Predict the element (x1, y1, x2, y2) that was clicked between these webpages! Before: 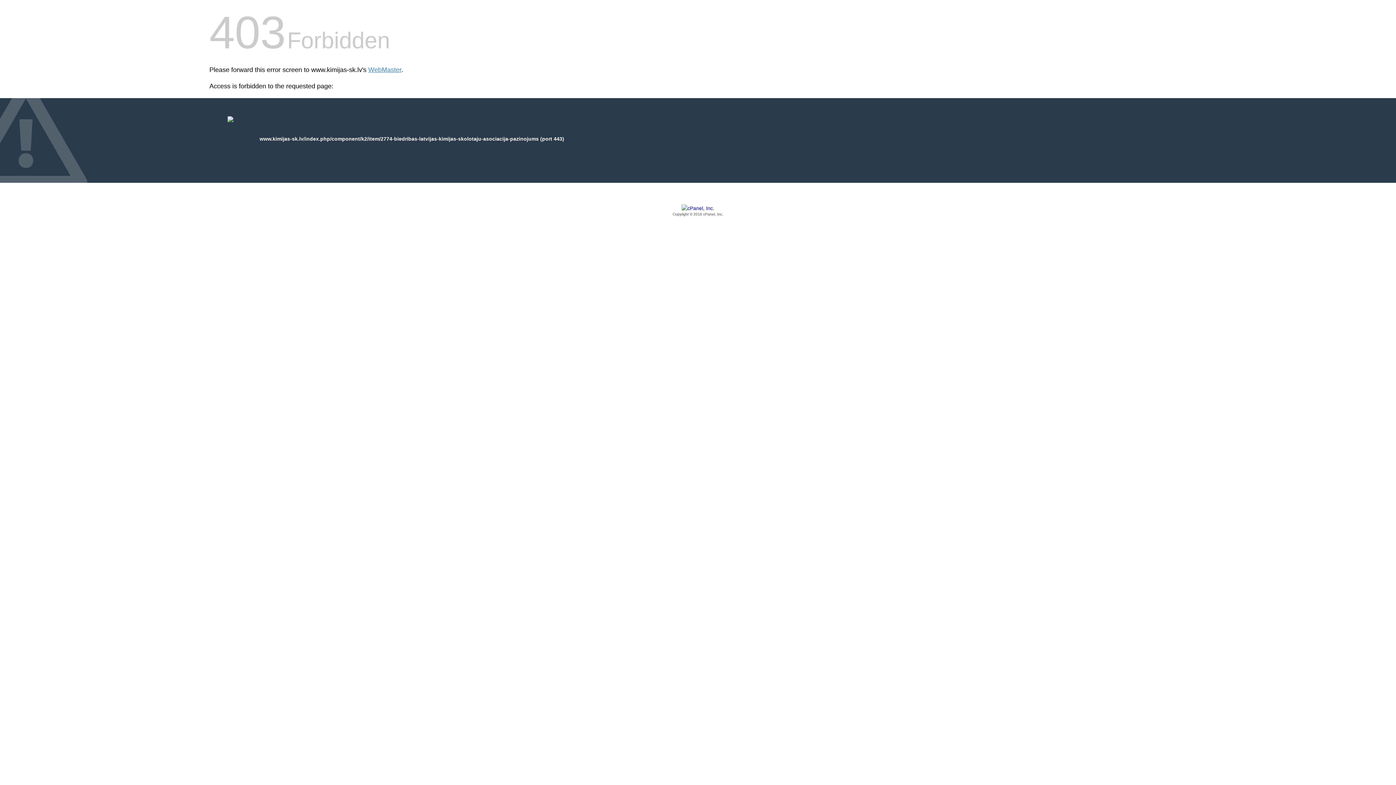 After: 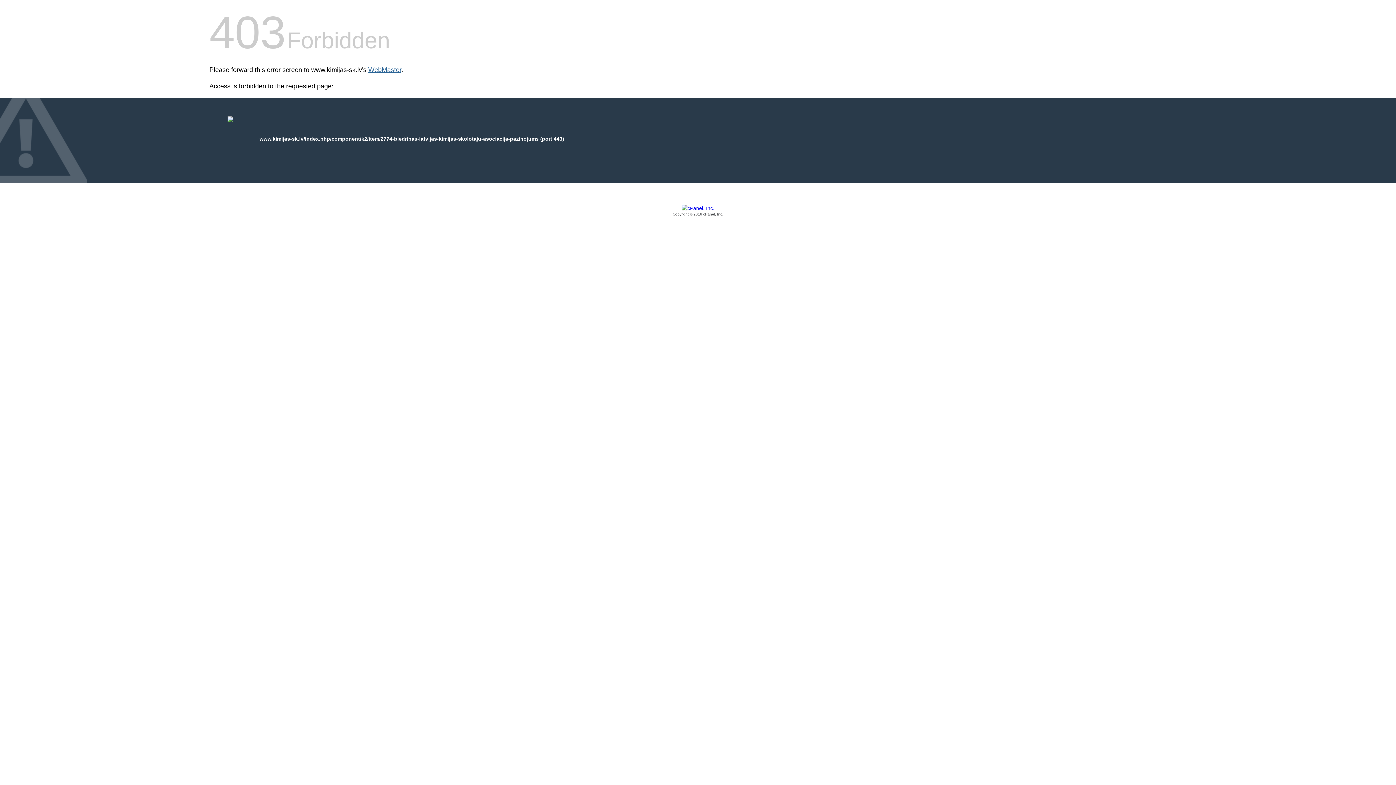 Action: label: WebMaster bbox: (368, 66, 401, 73)